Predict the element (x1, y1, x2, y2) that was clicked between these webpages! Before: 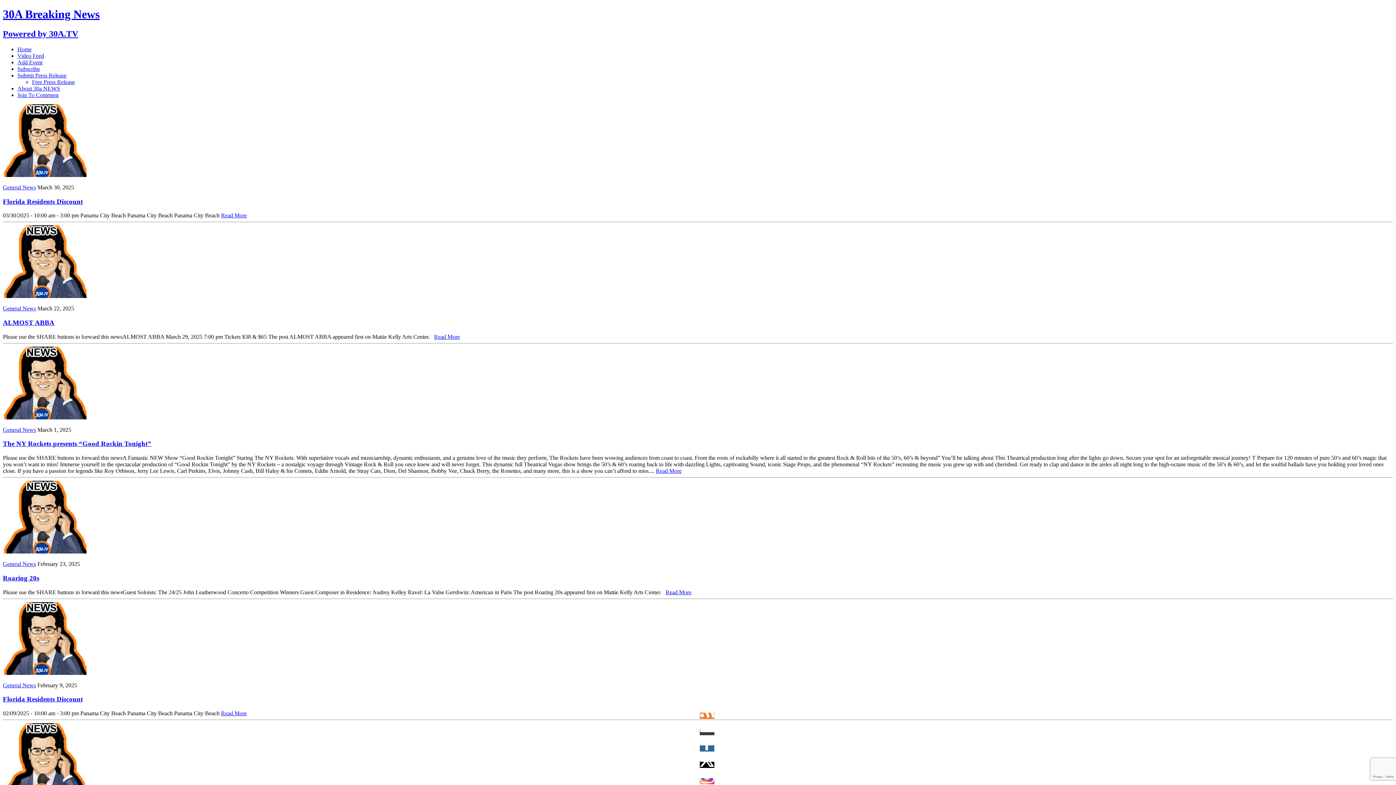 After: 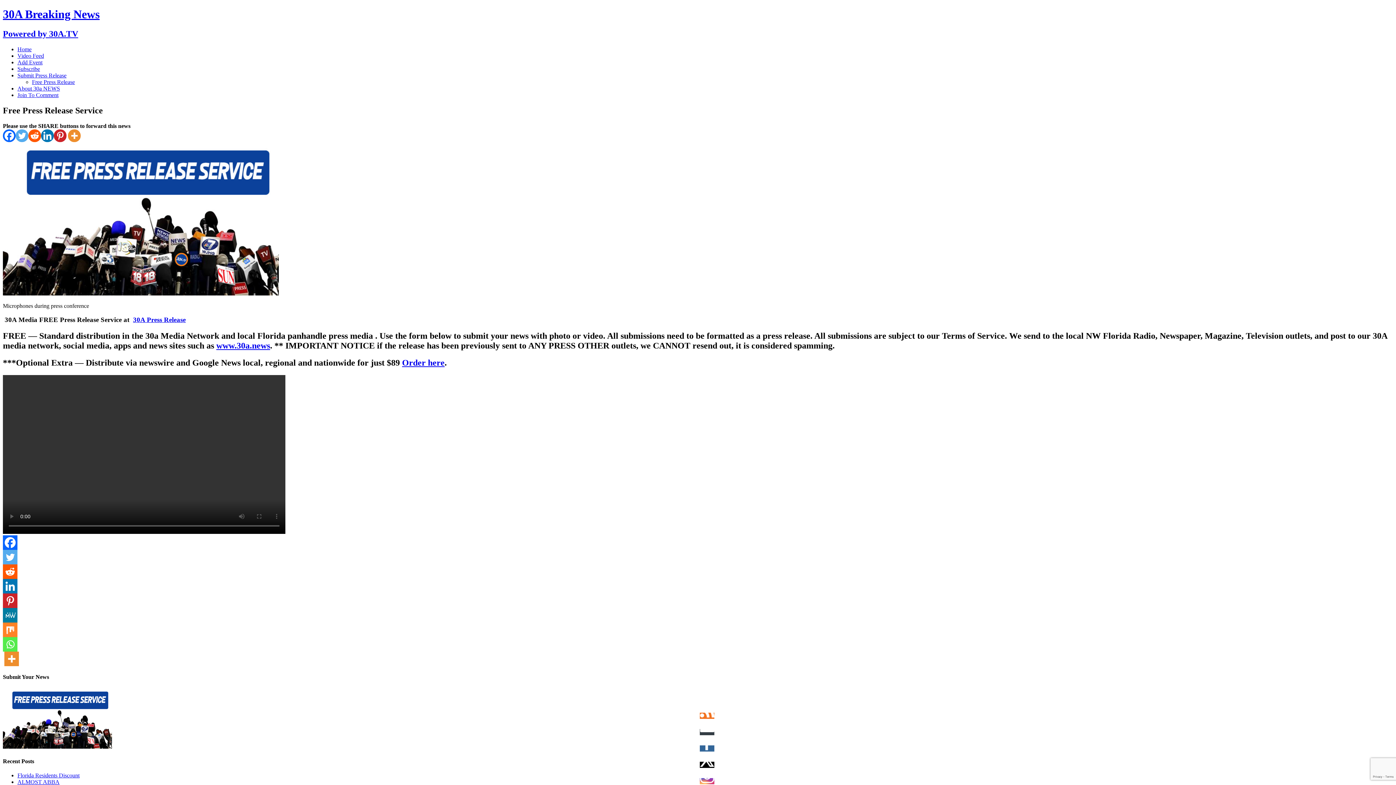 Action: bbox: (32, 78, 74, 85) label: Free Press Release